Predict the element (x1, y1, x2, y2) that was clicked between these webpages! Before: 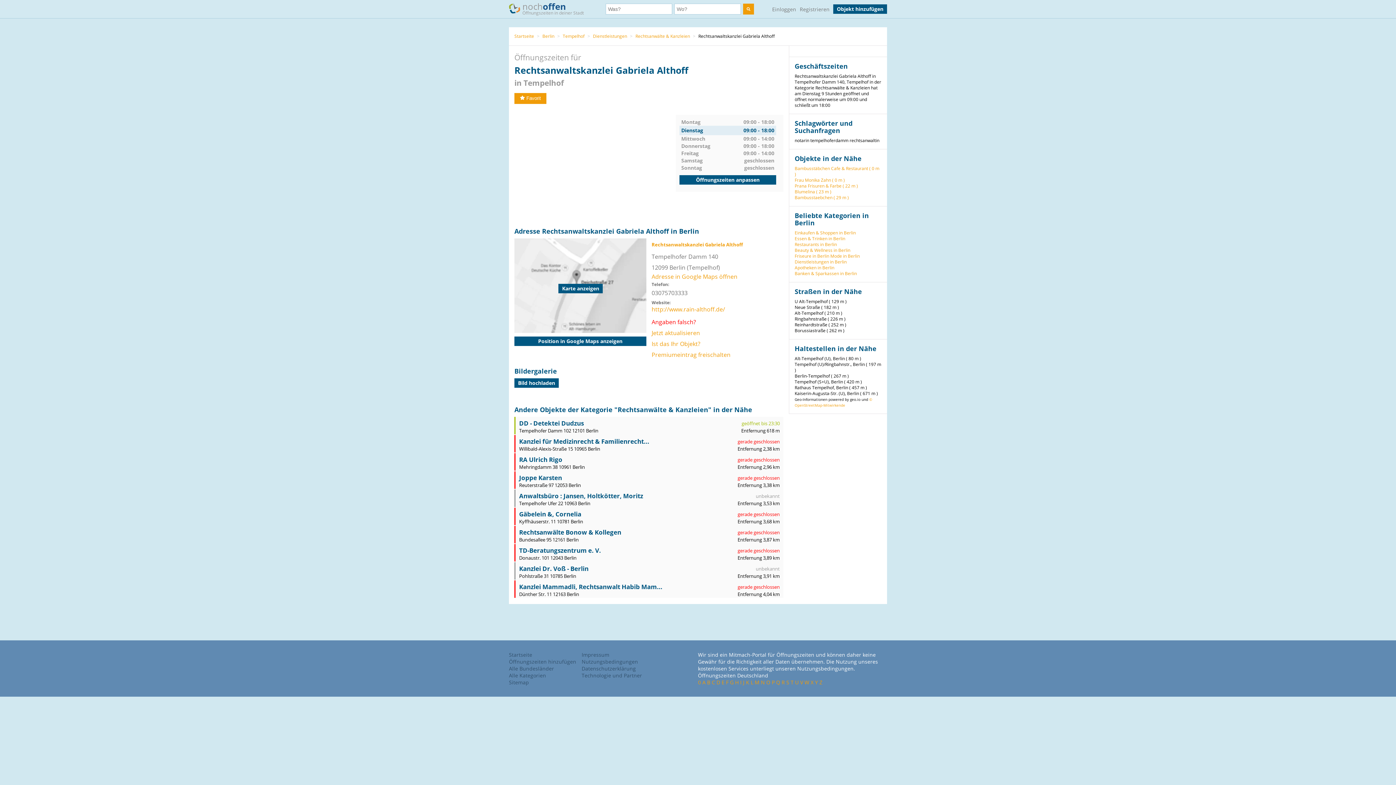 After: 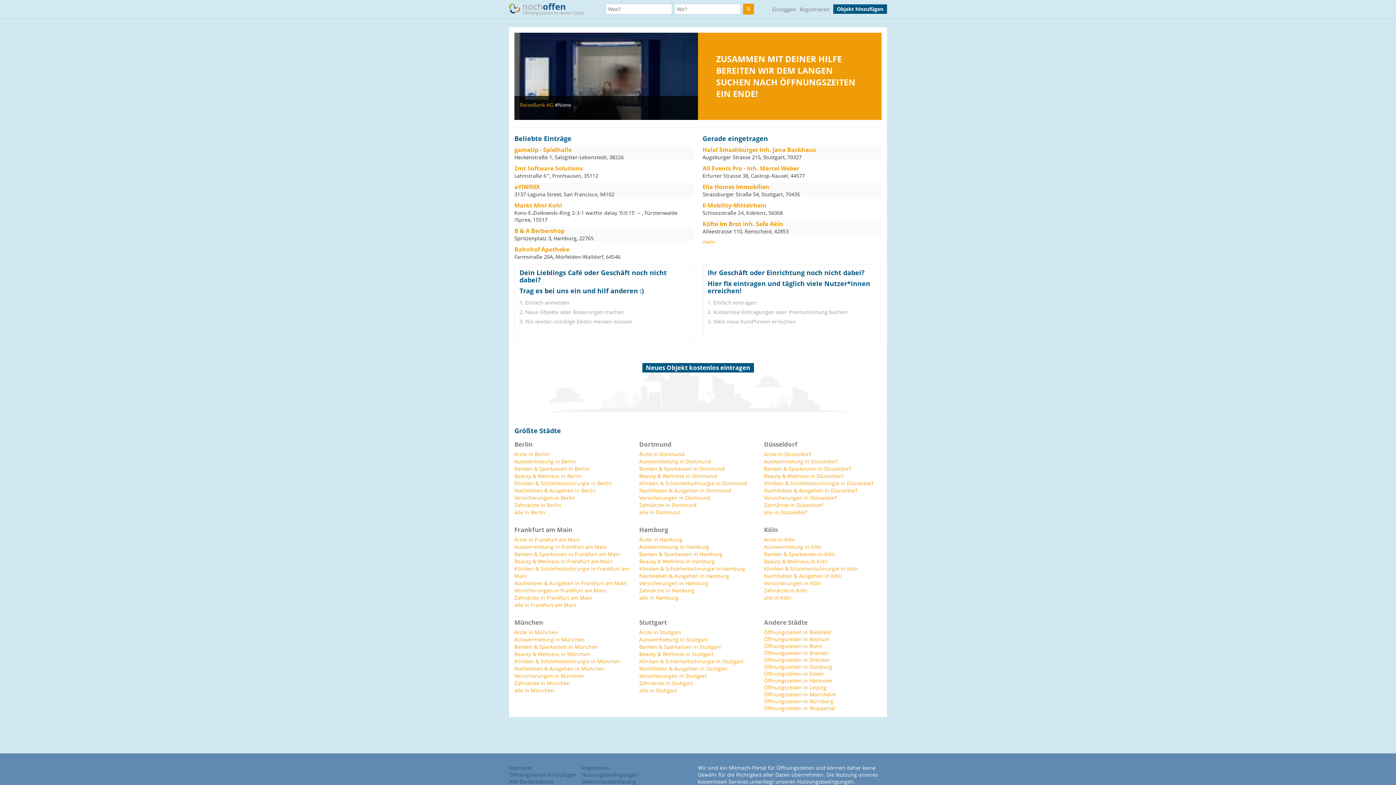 Action: label: nochoffen


Öffnungszeiten in deiner Stadt bbox: (509, 0, 590, 21)